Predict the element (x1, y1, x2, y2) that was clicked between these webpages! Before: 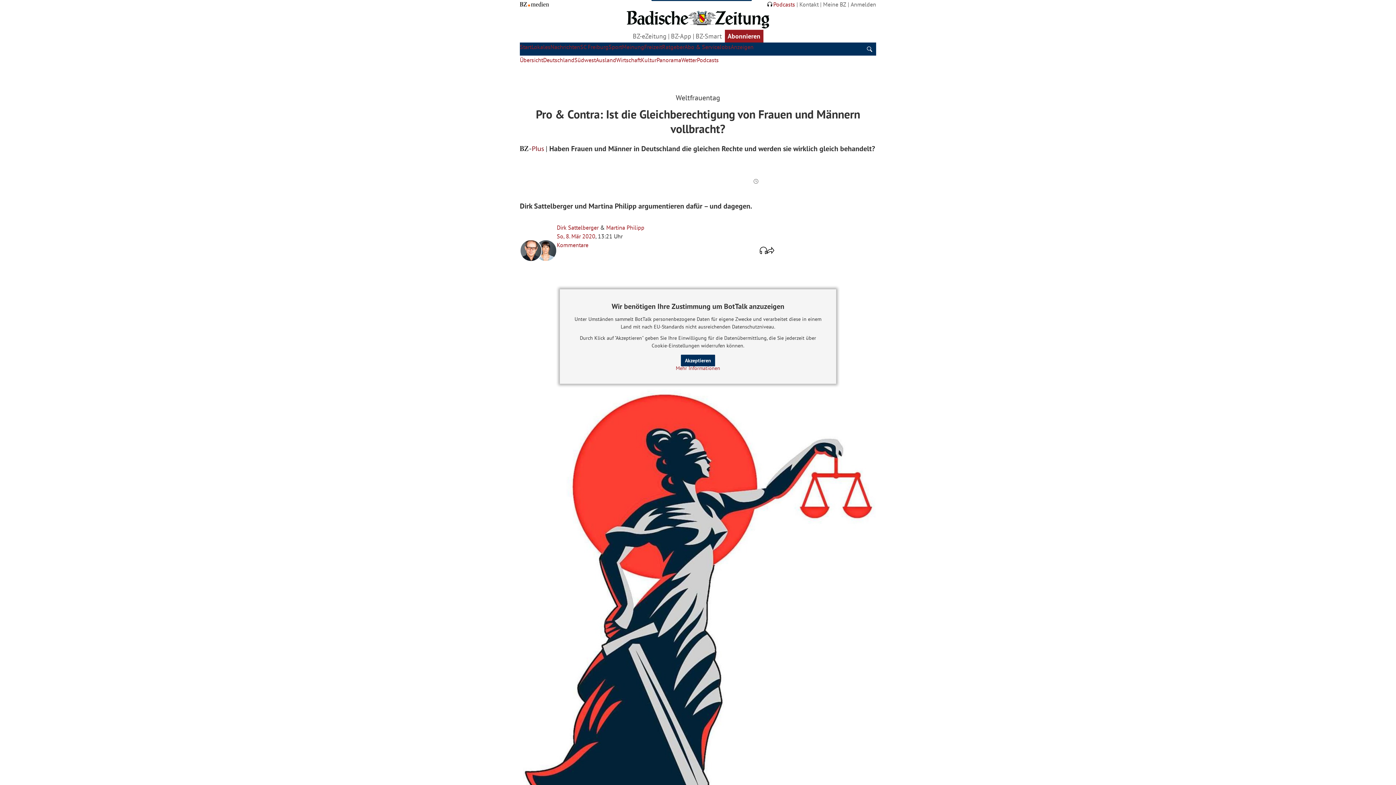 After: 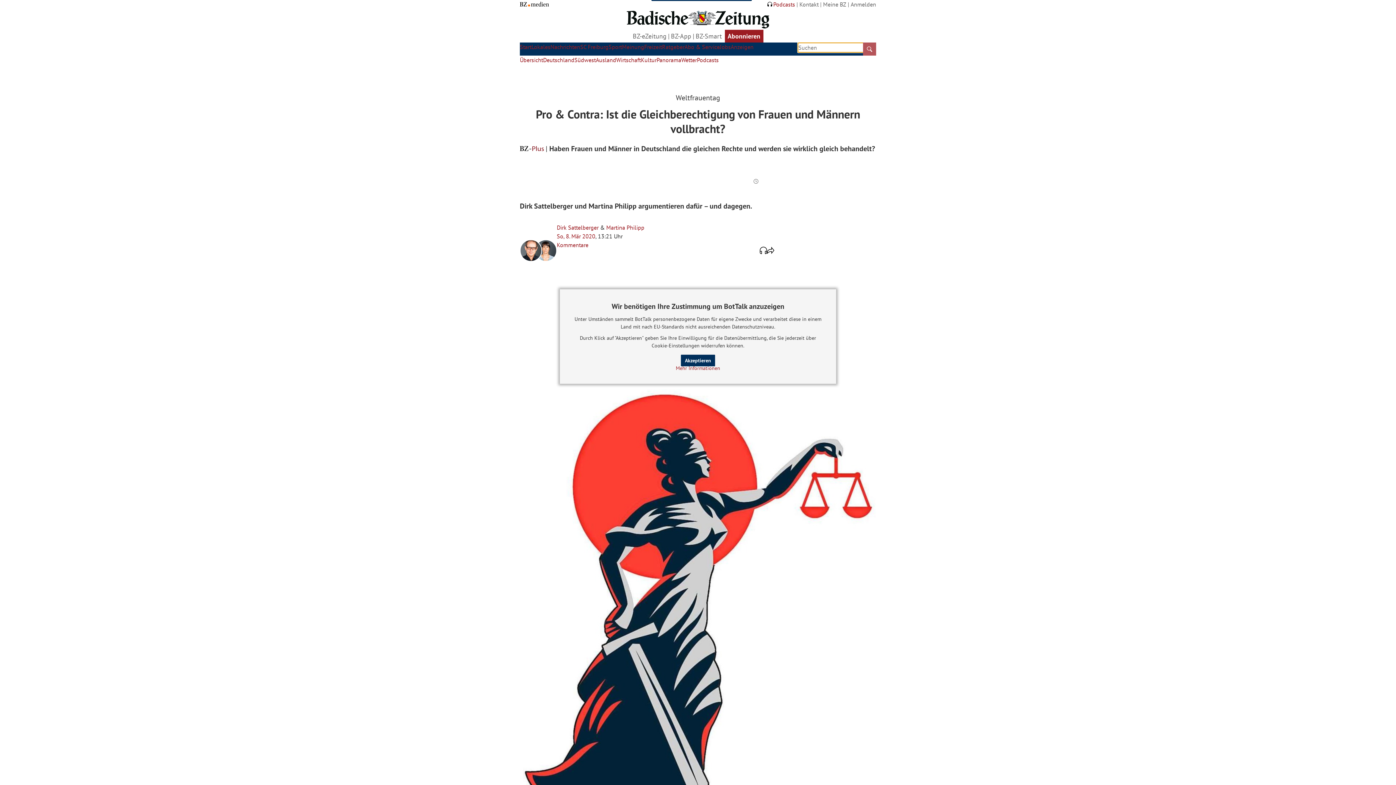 Action: label: Suche abschicken bbox: (863, 42, 876, 55)